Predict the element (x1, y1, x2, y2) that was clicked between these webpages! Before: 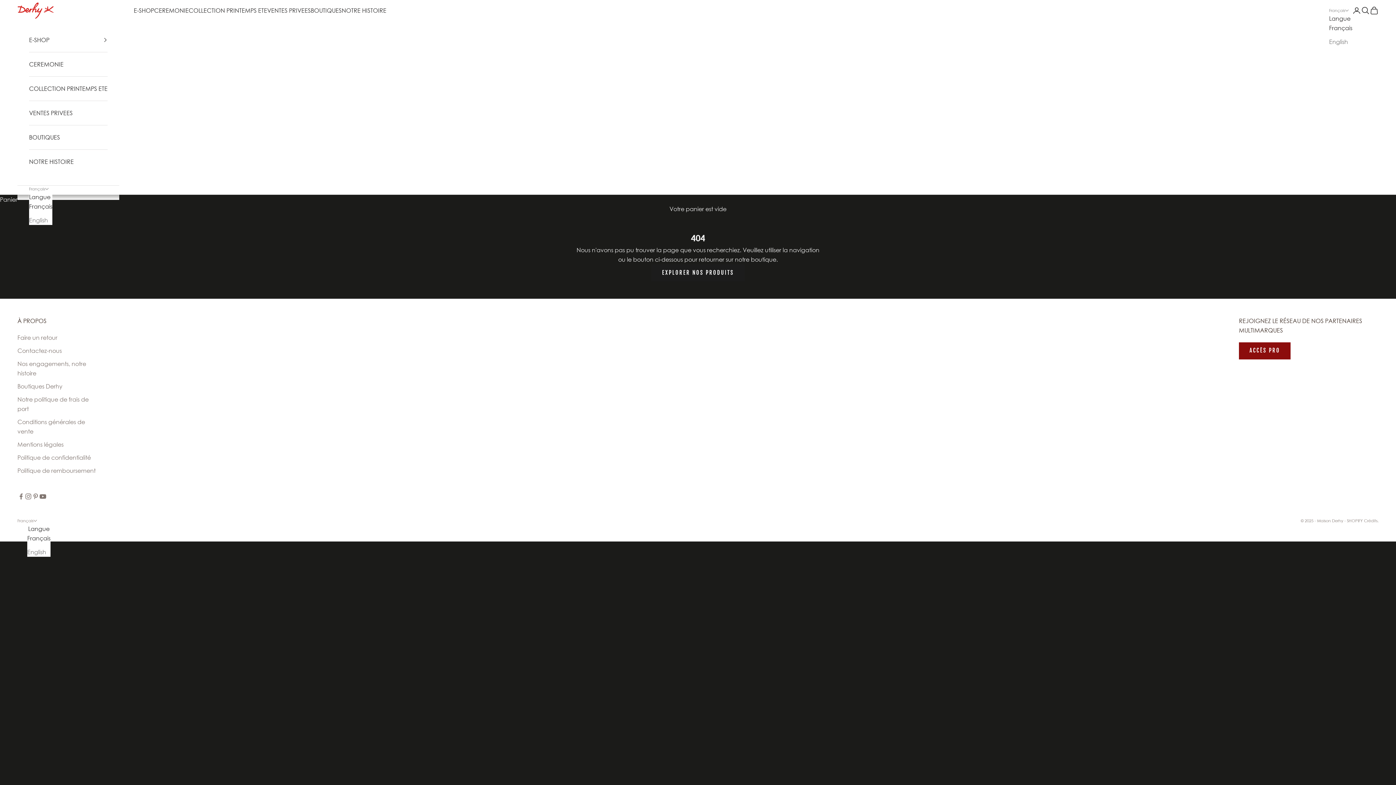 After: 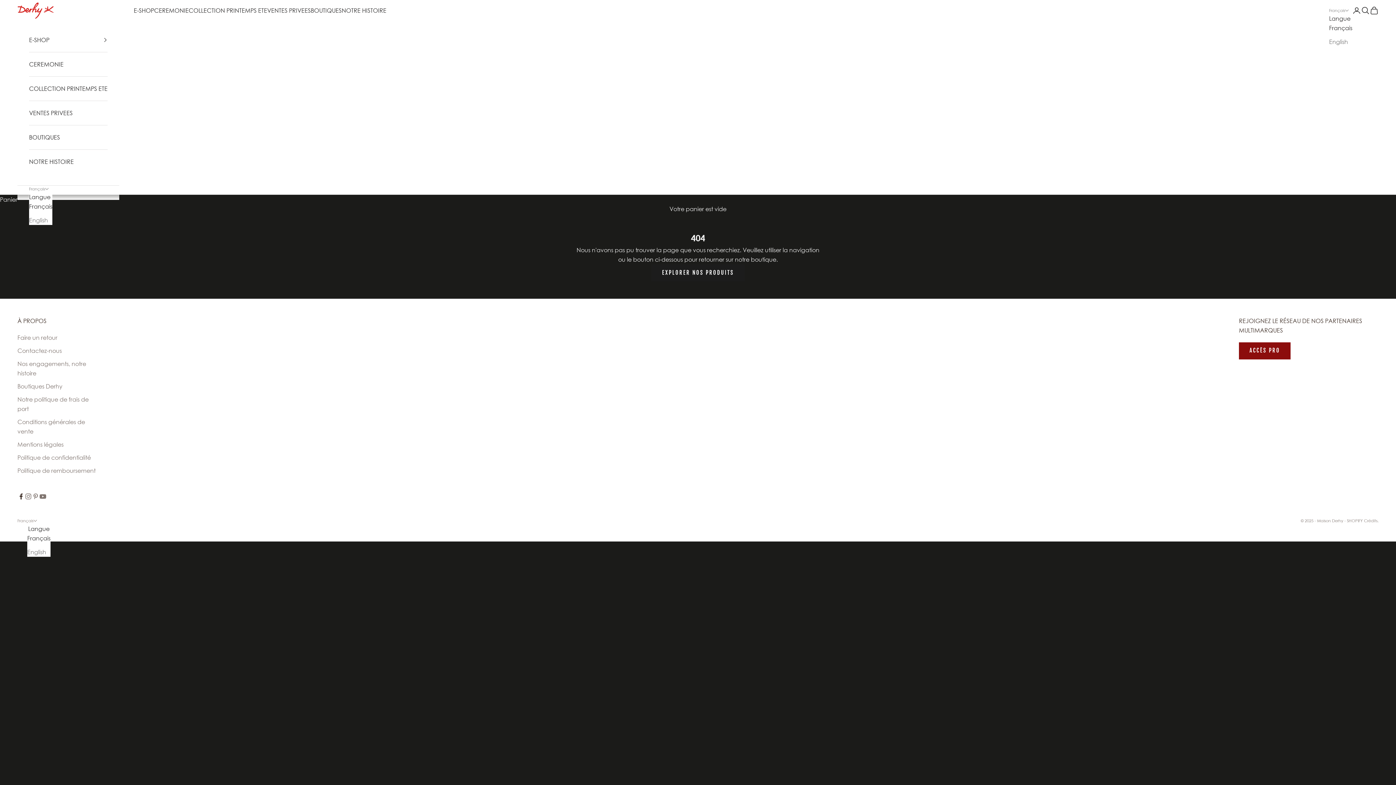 Action: bbox: (17, 493, 24, 500) label: Nous suivre sur Facebook